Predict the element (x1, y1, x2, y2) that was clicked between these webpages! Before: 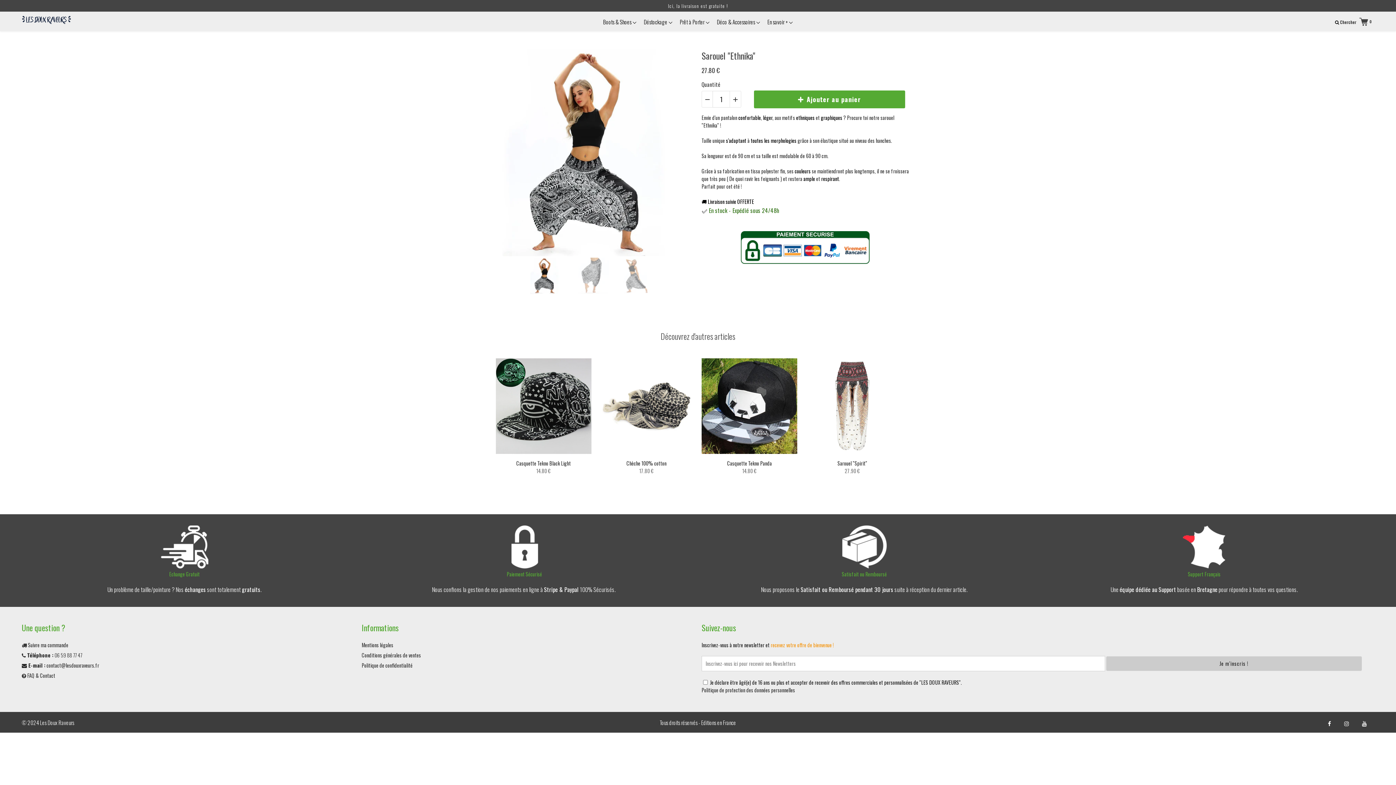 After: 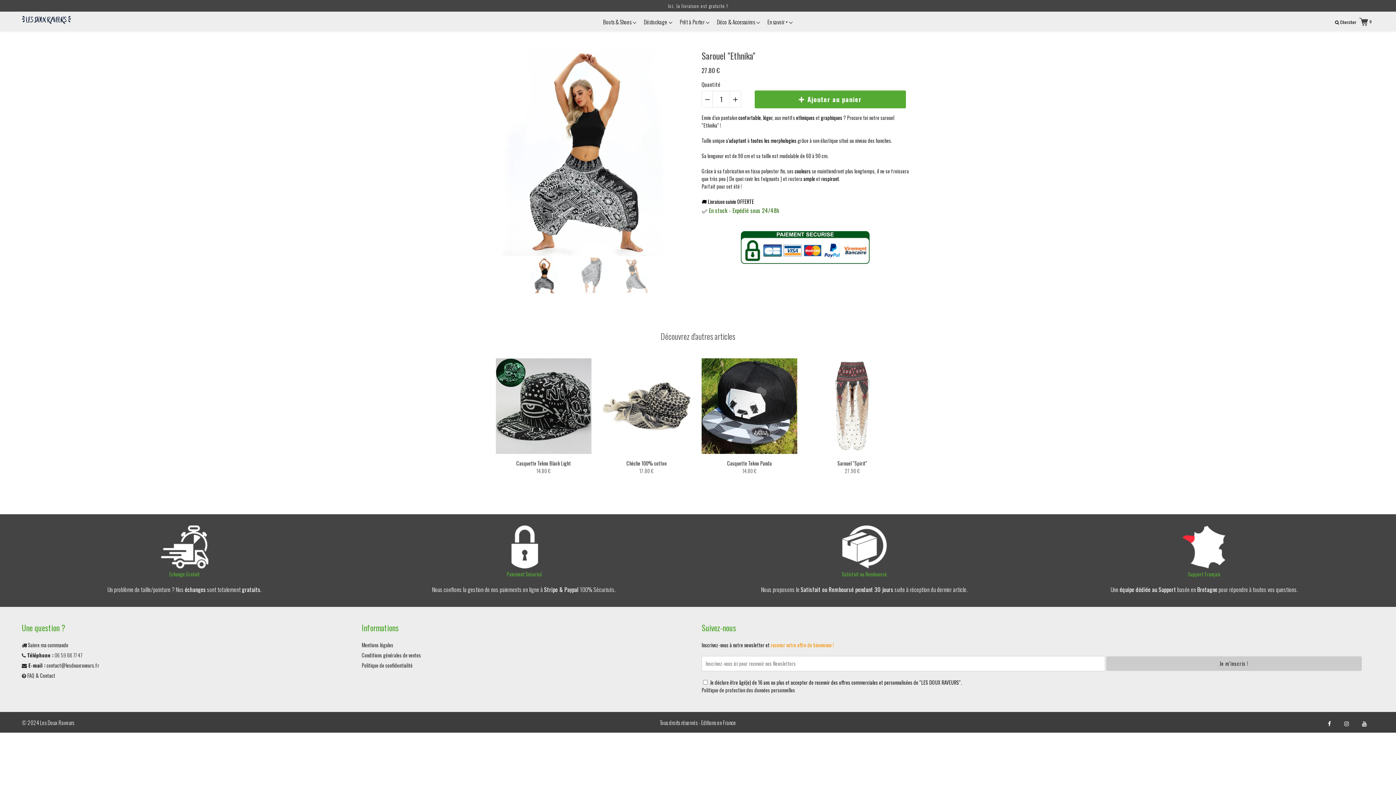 Action: bbox: (676, 12, 713, 31) label: Prêt à Porter 